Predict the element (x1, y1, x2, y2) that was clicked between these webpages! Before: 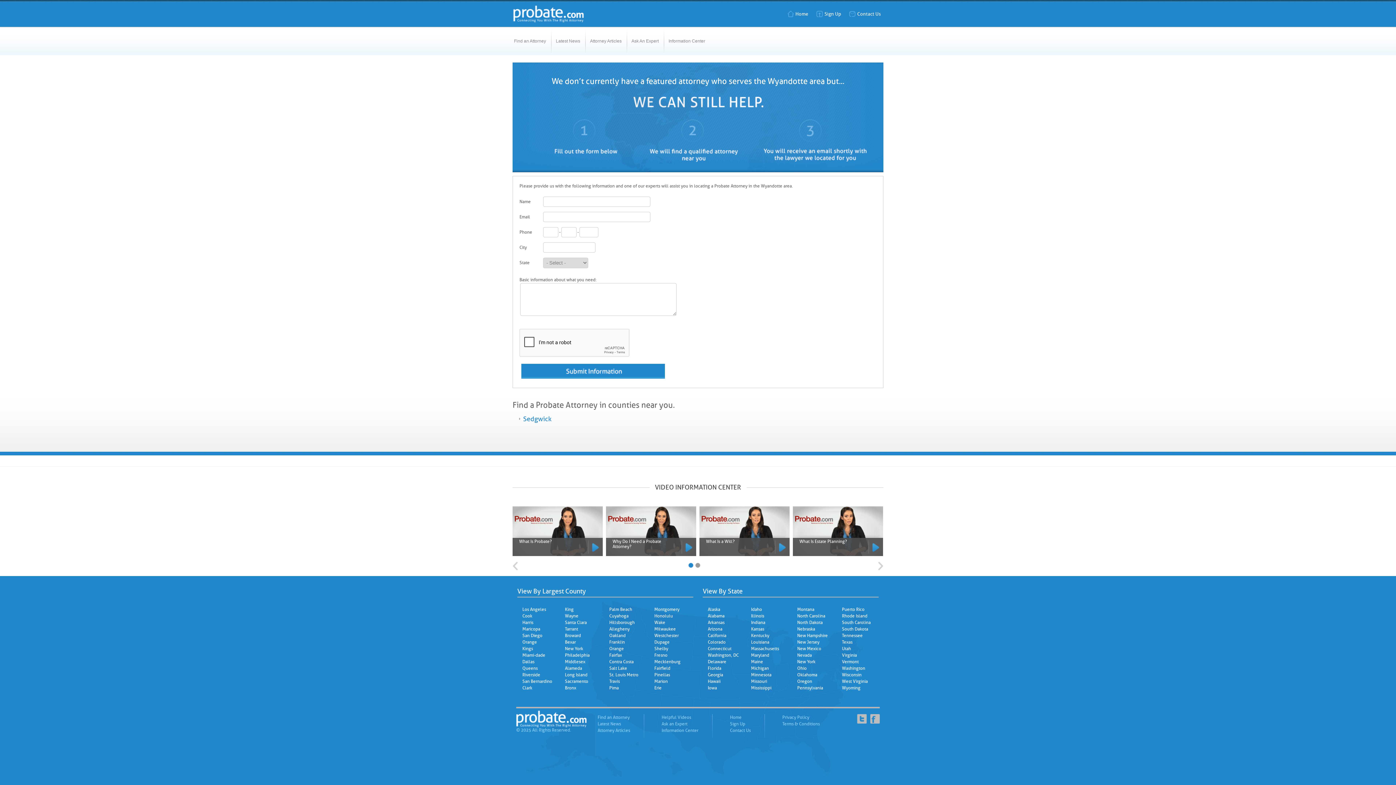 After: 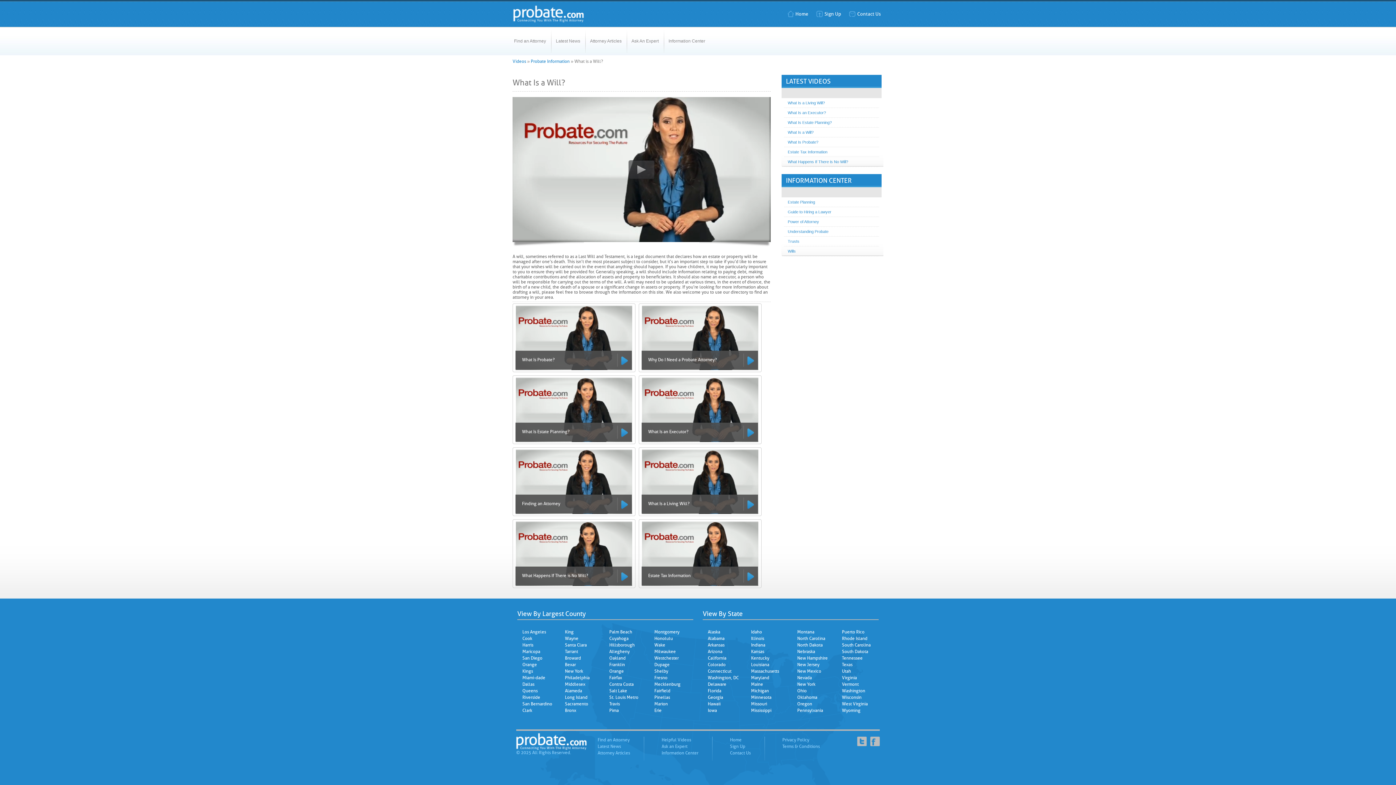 Action: label: What Is a Will? bbox: (699, 538, 789, 553)